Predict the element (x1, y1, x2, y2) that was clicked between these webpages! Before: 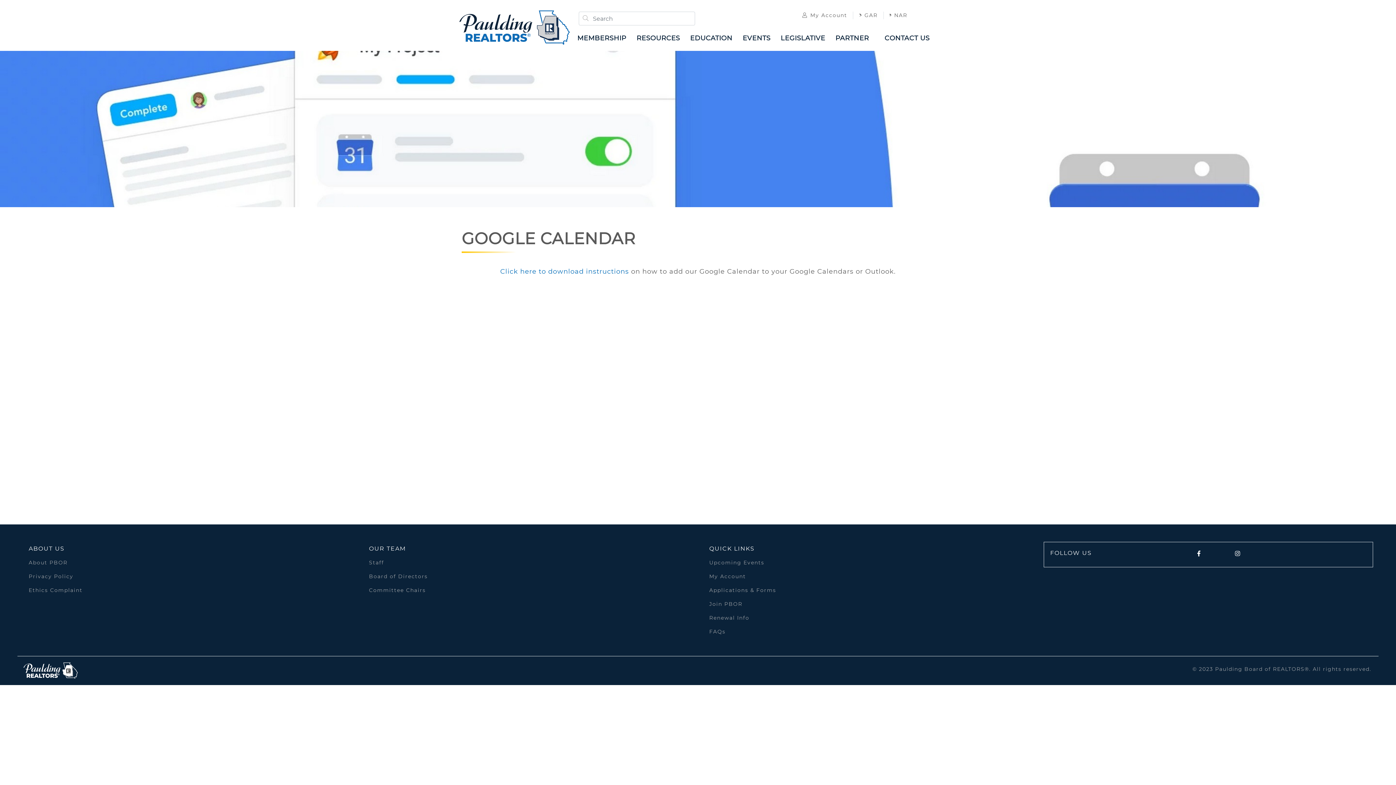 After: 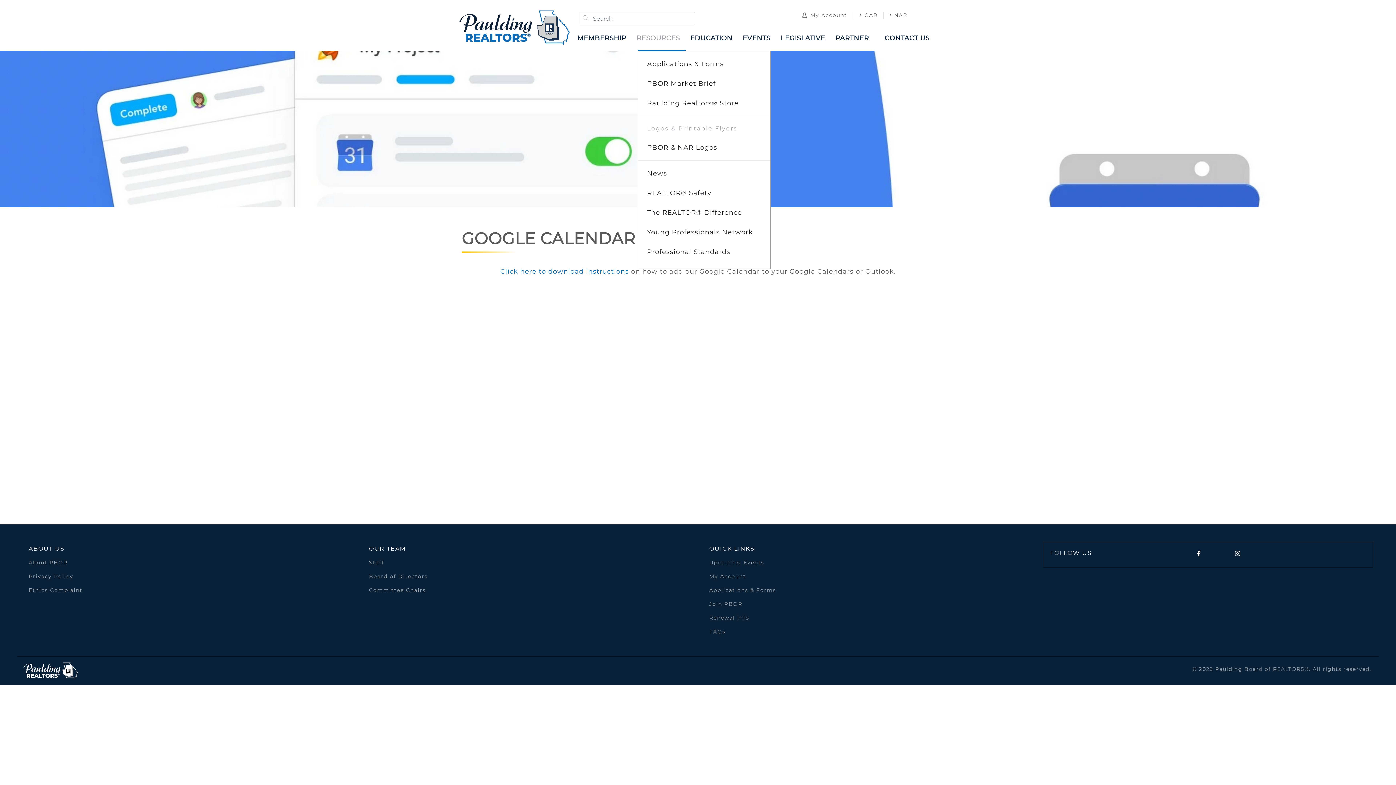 Action: label: RESOURCES bbox: (635, 31, 688, 45)